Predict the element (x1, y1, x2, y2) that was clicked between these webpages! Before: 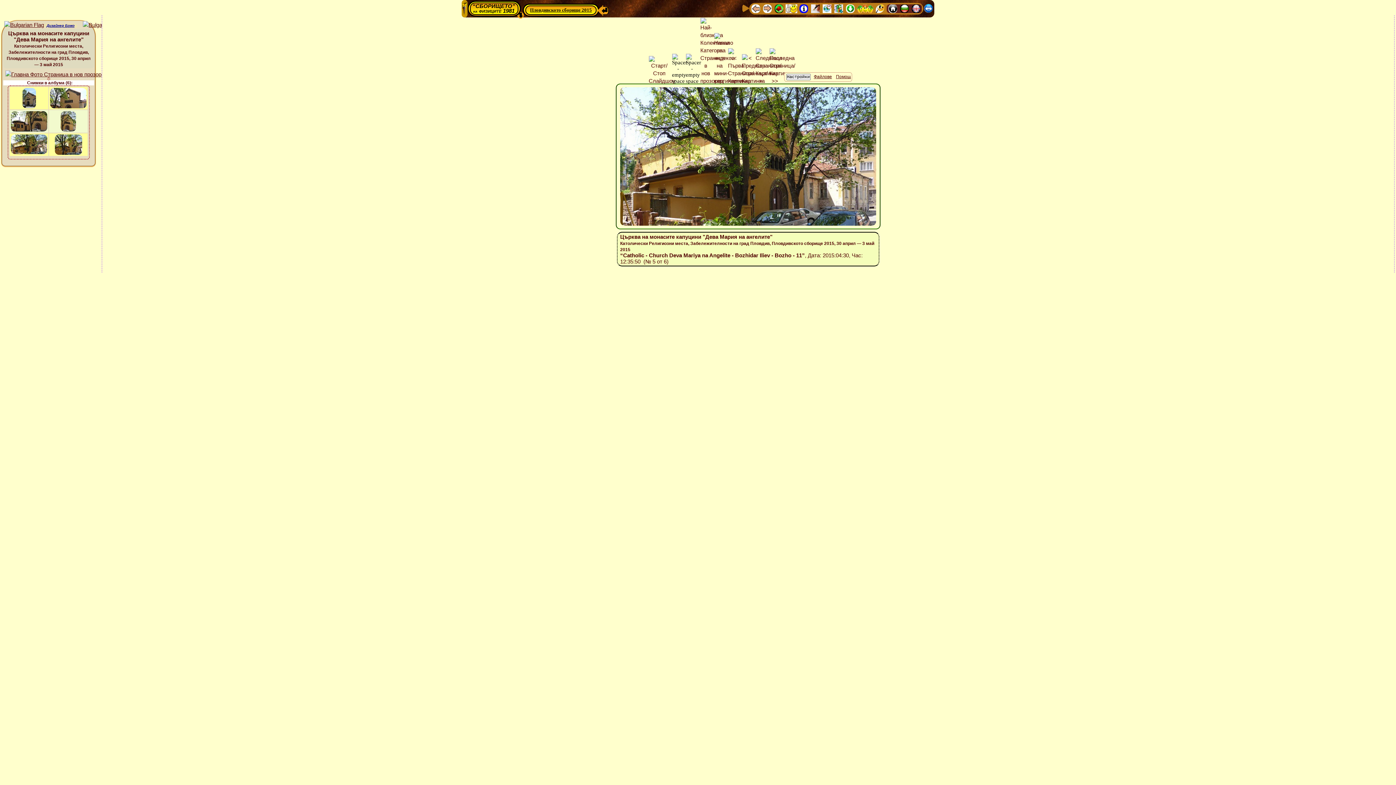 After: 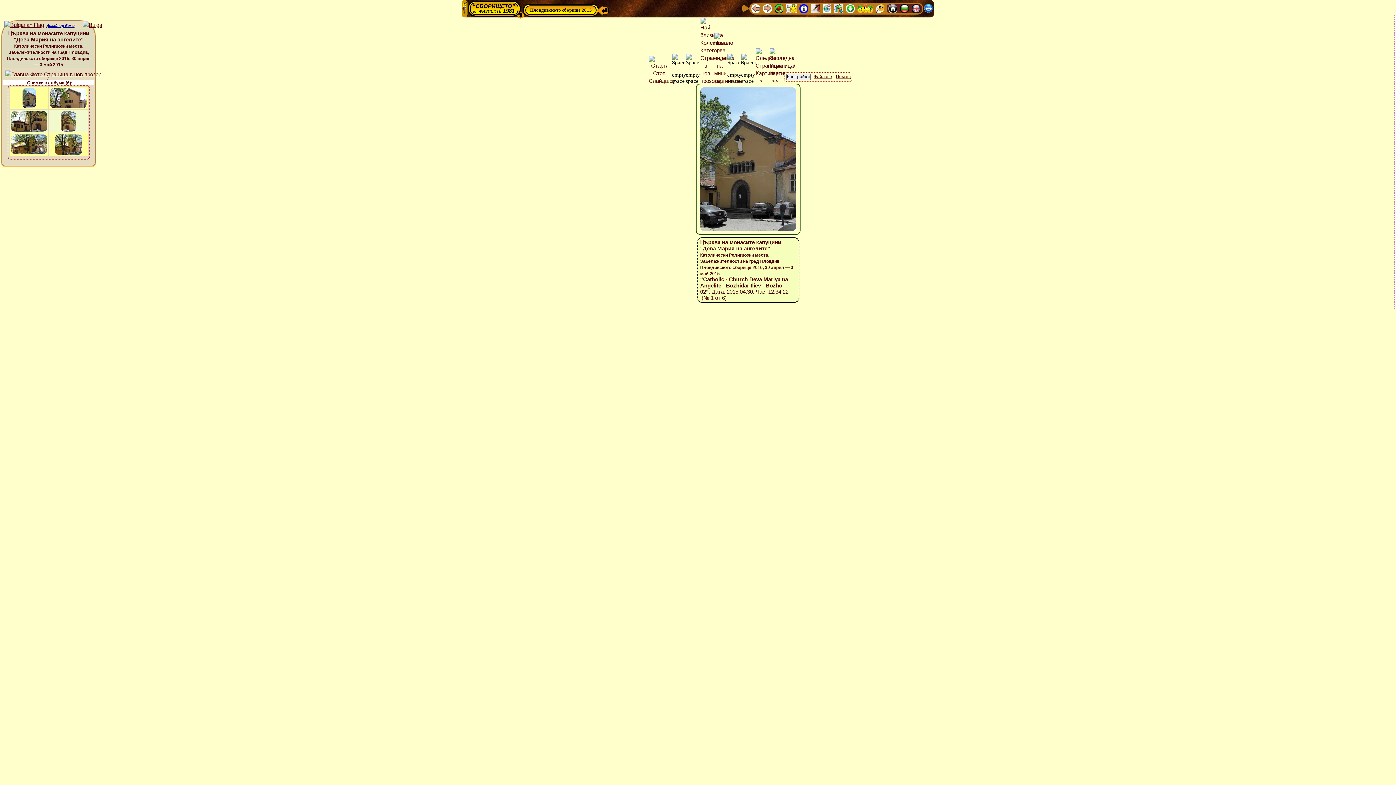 Action: bbox: (727, 77, 739, 84)